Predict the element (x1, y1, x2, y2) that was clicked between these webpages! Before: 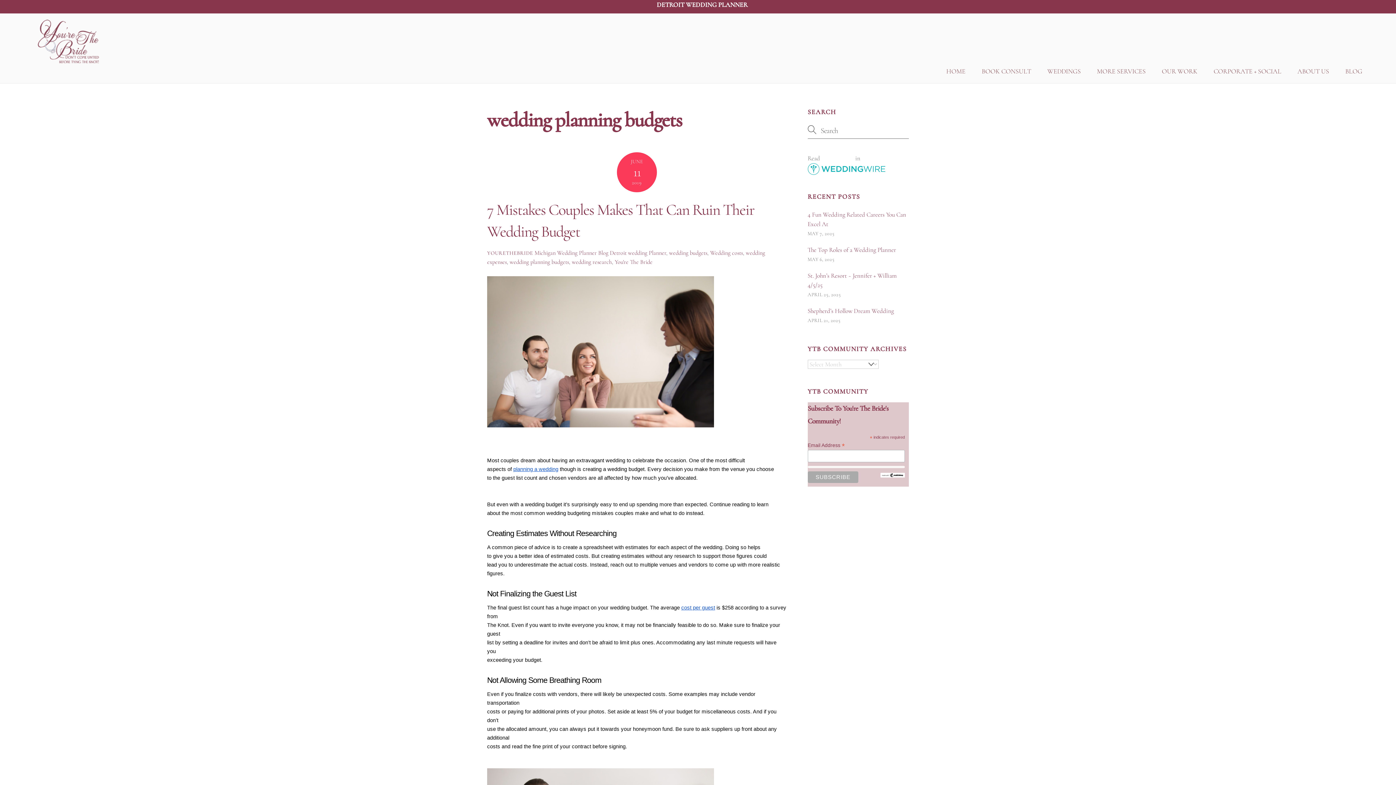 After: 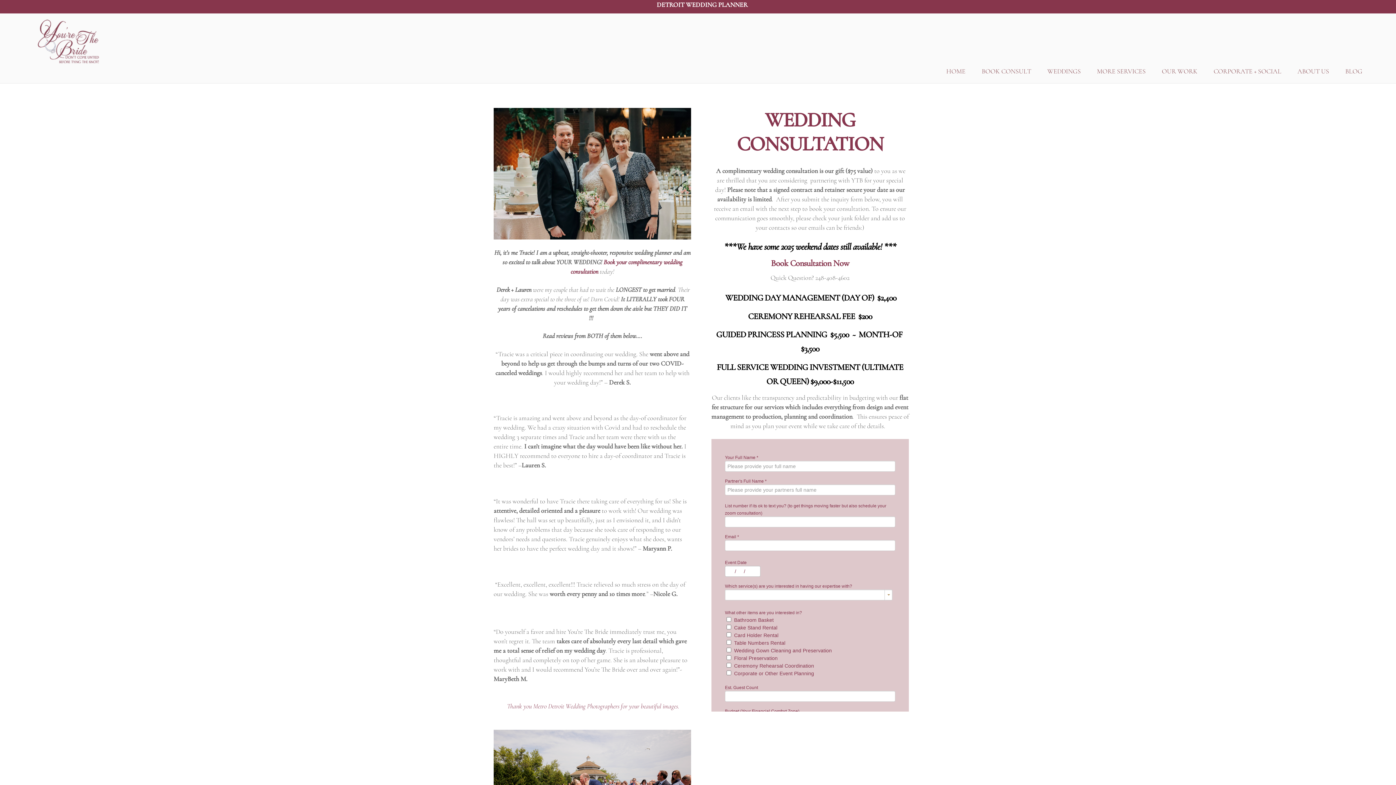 Action: bbox: (973, 63, 1039, 79) label: BOOK CONSULT